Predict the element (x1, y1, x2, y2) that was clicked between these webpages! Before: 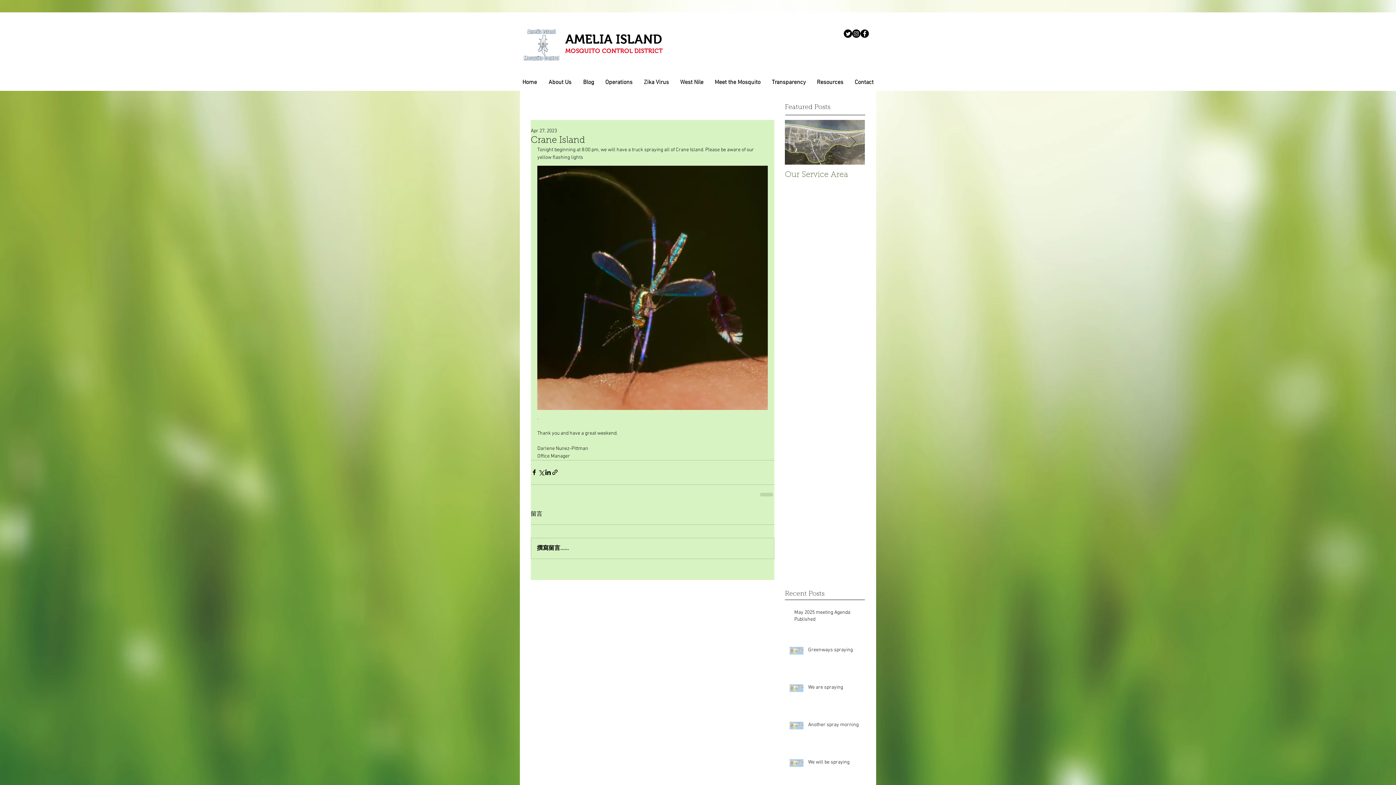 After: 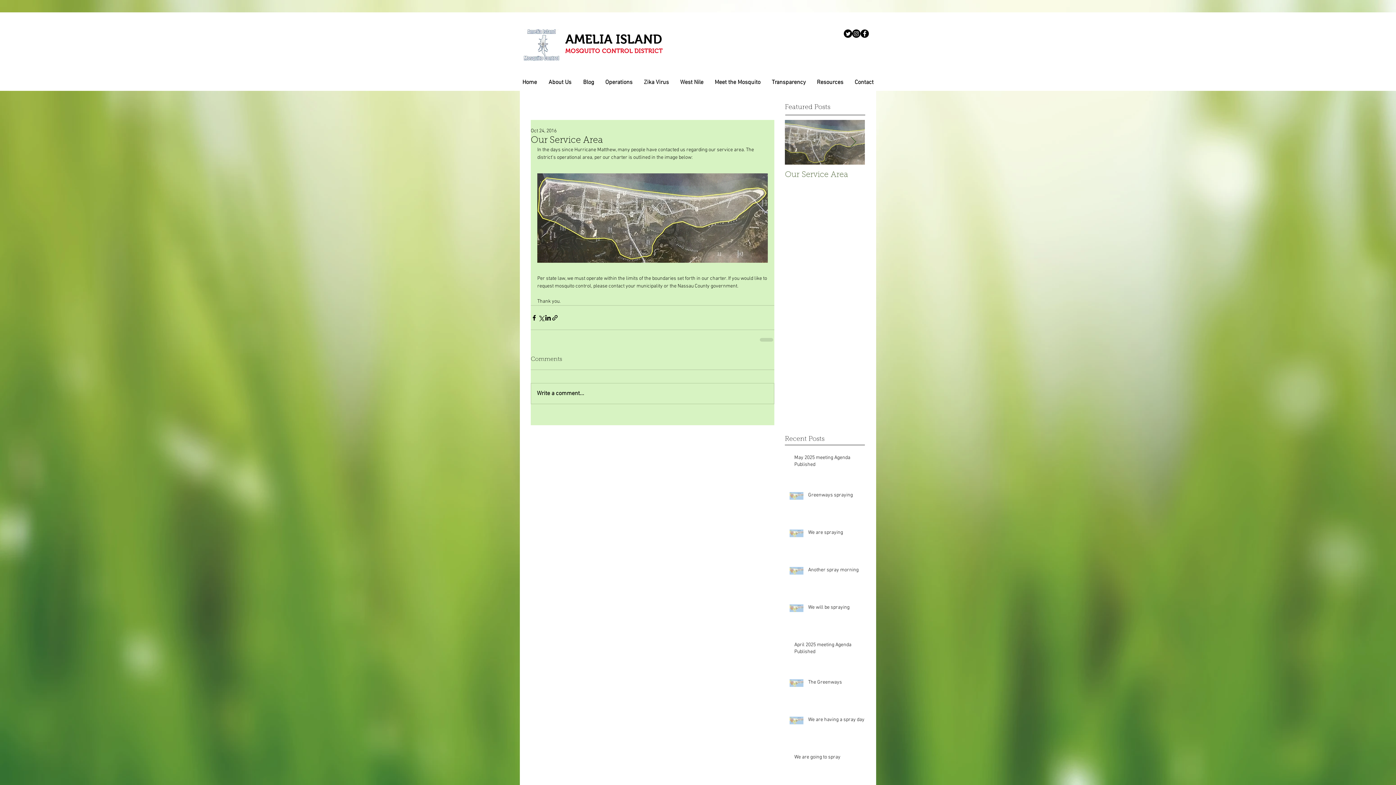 Action: label: Our Service Area bbox: (785, 170, 865, 180)